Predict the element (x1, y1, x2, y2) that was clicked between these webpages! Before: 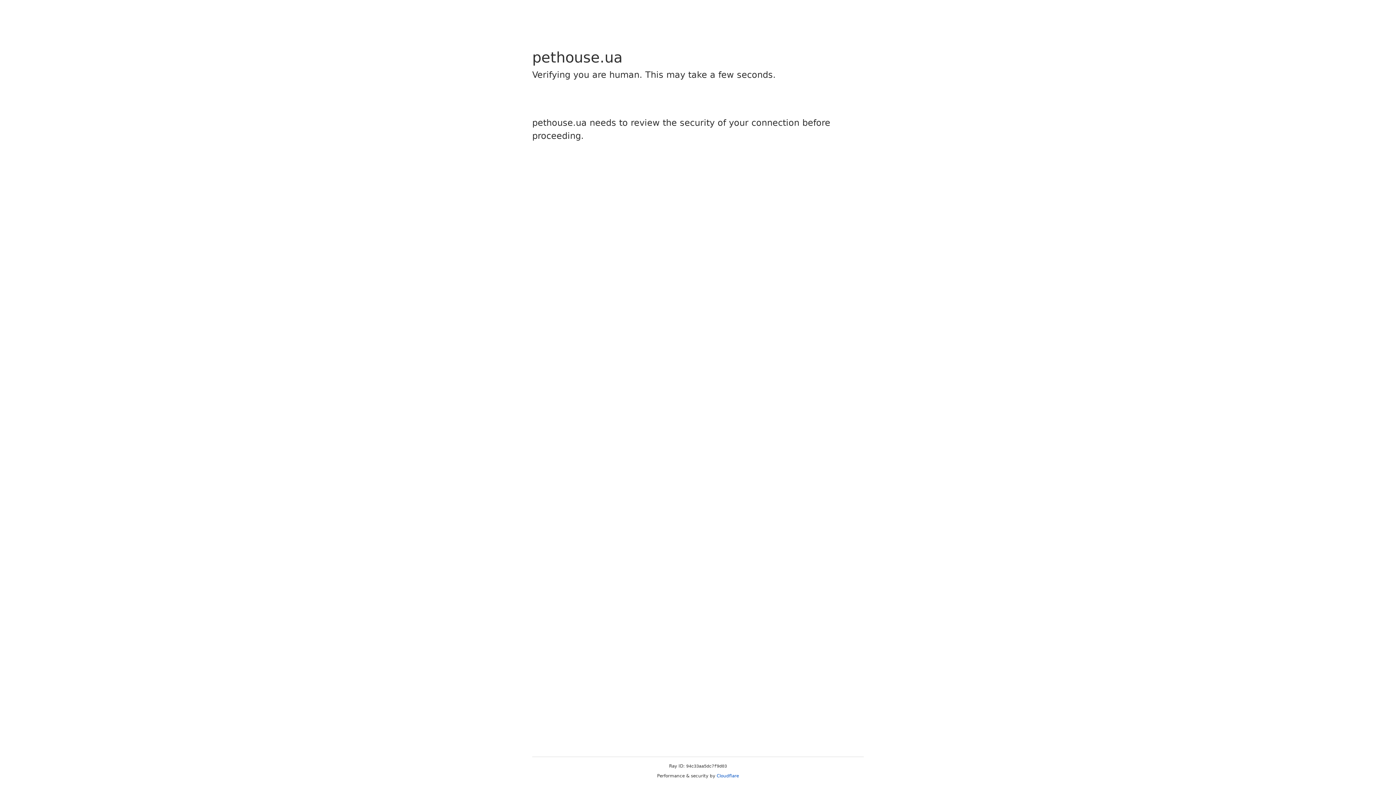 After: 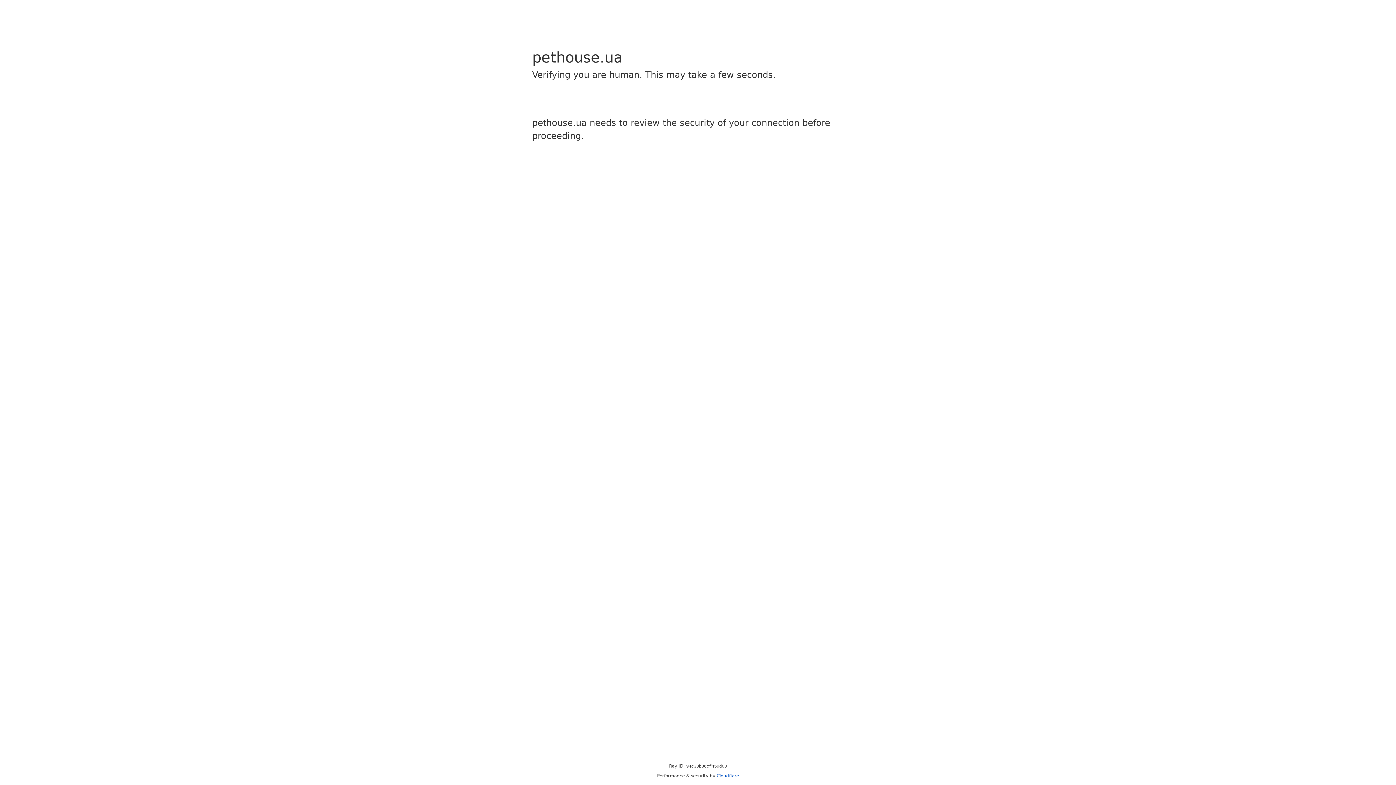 Action: bbox: (716, 773, 739, 778) label: Cloudflare